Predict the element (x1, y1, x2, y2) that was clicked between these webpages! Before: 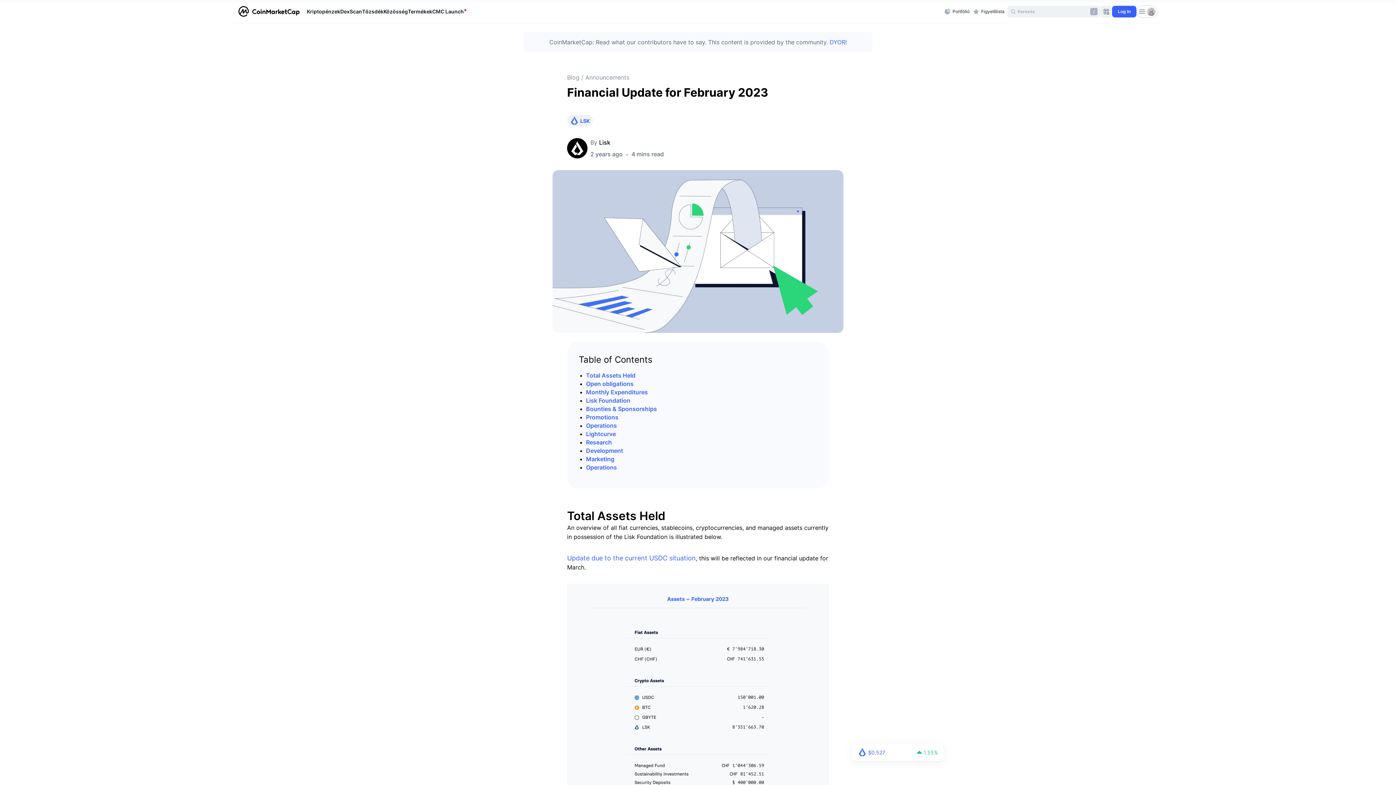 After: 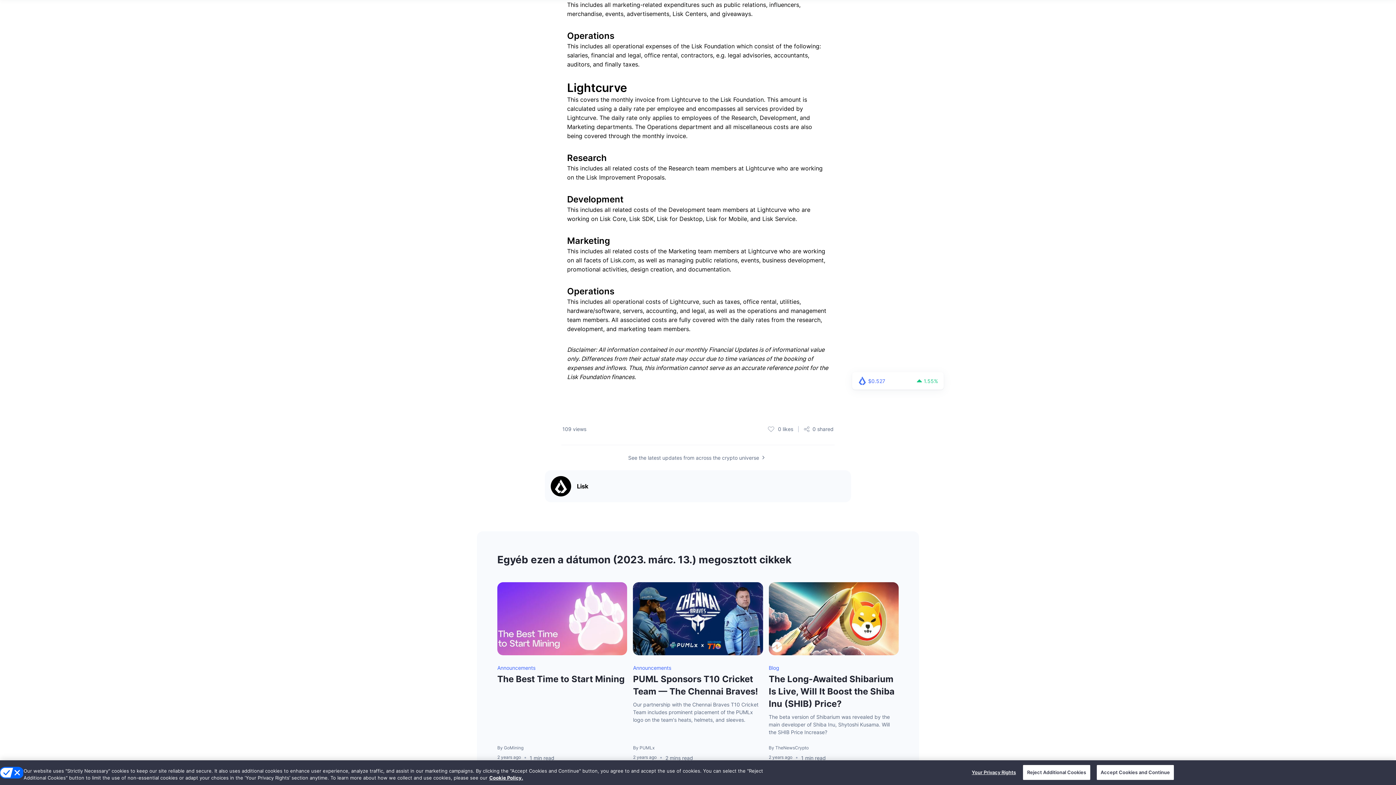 Action: bbox: (586, 422, 617, 429) label: Operations